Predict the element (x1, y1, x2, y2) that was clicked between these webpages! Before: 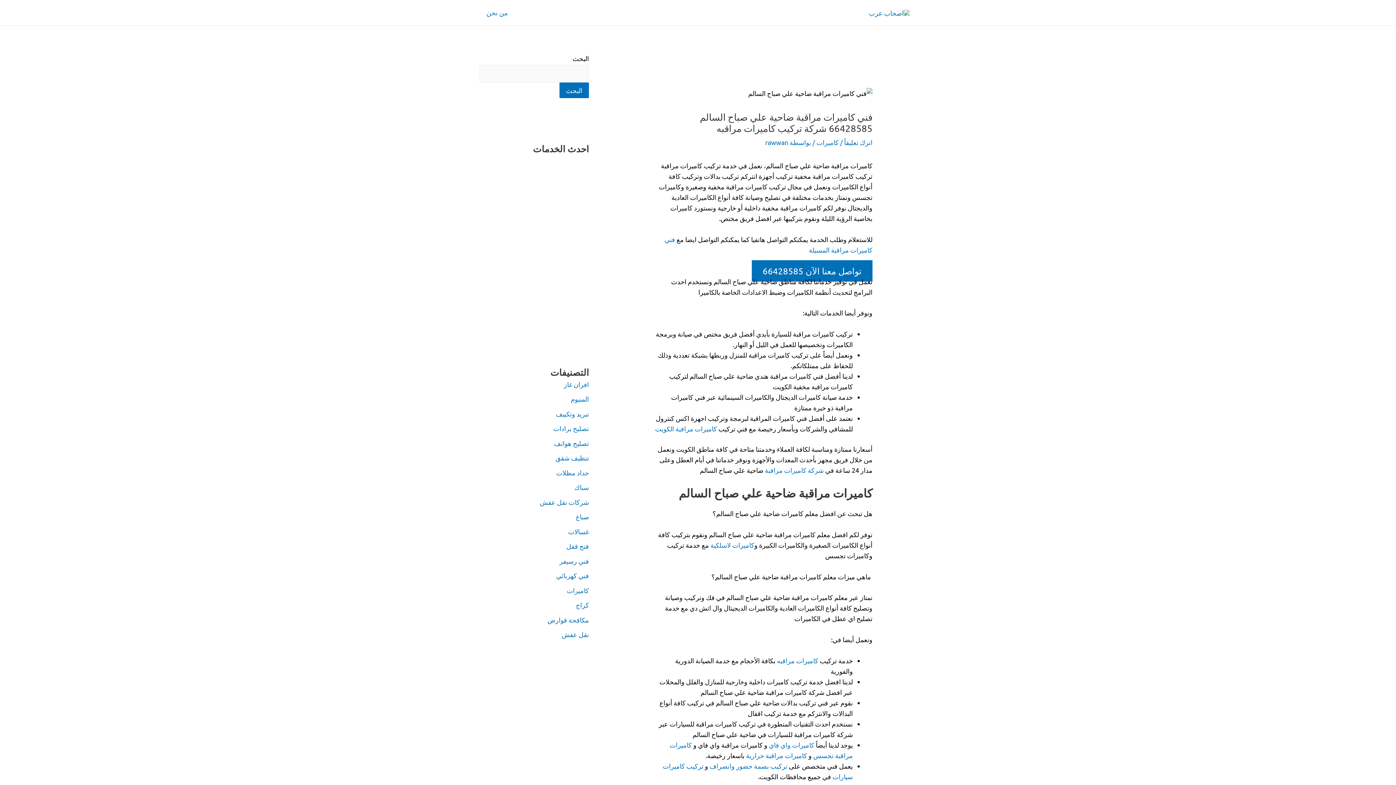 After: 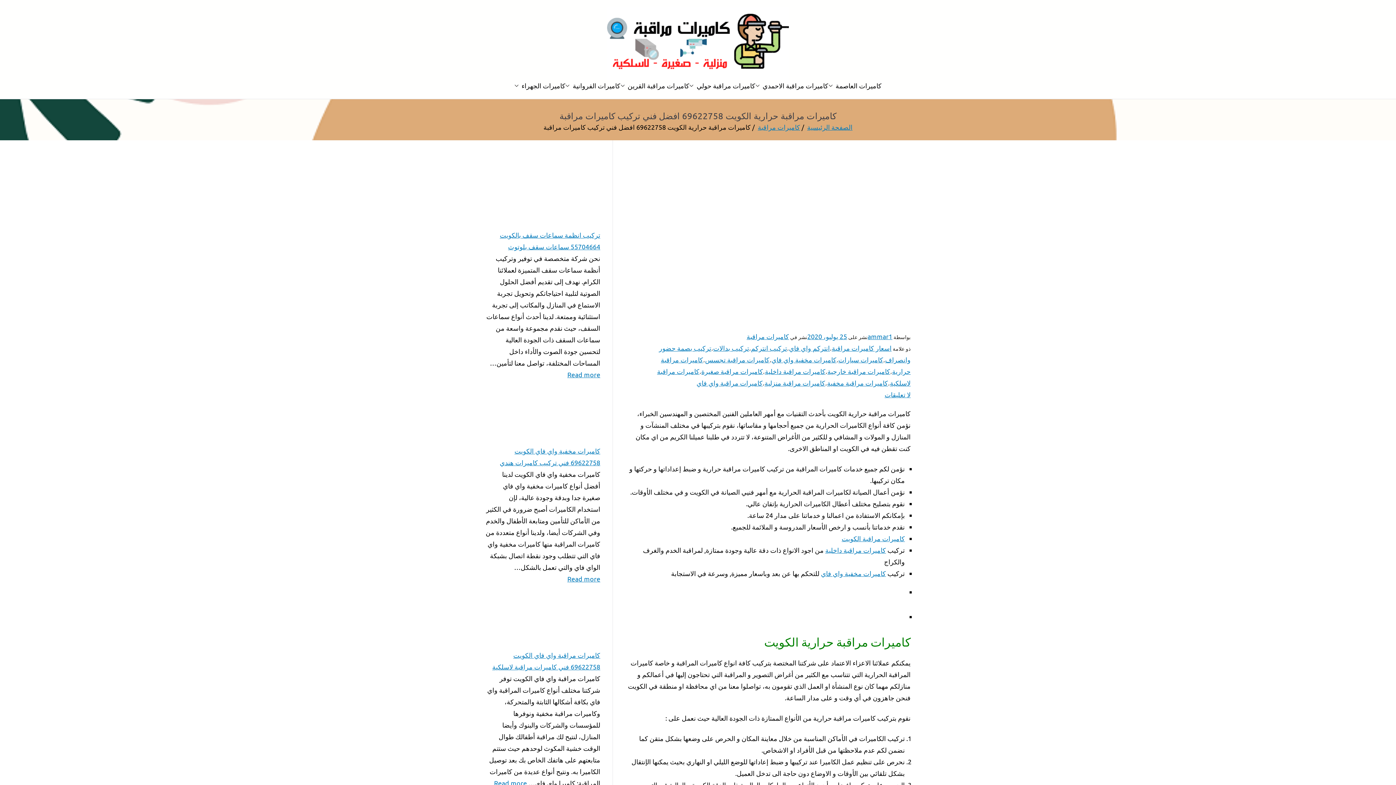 Action: label: كاميرات مراقبة حرارية bbox: (746, 751, 807, 759)